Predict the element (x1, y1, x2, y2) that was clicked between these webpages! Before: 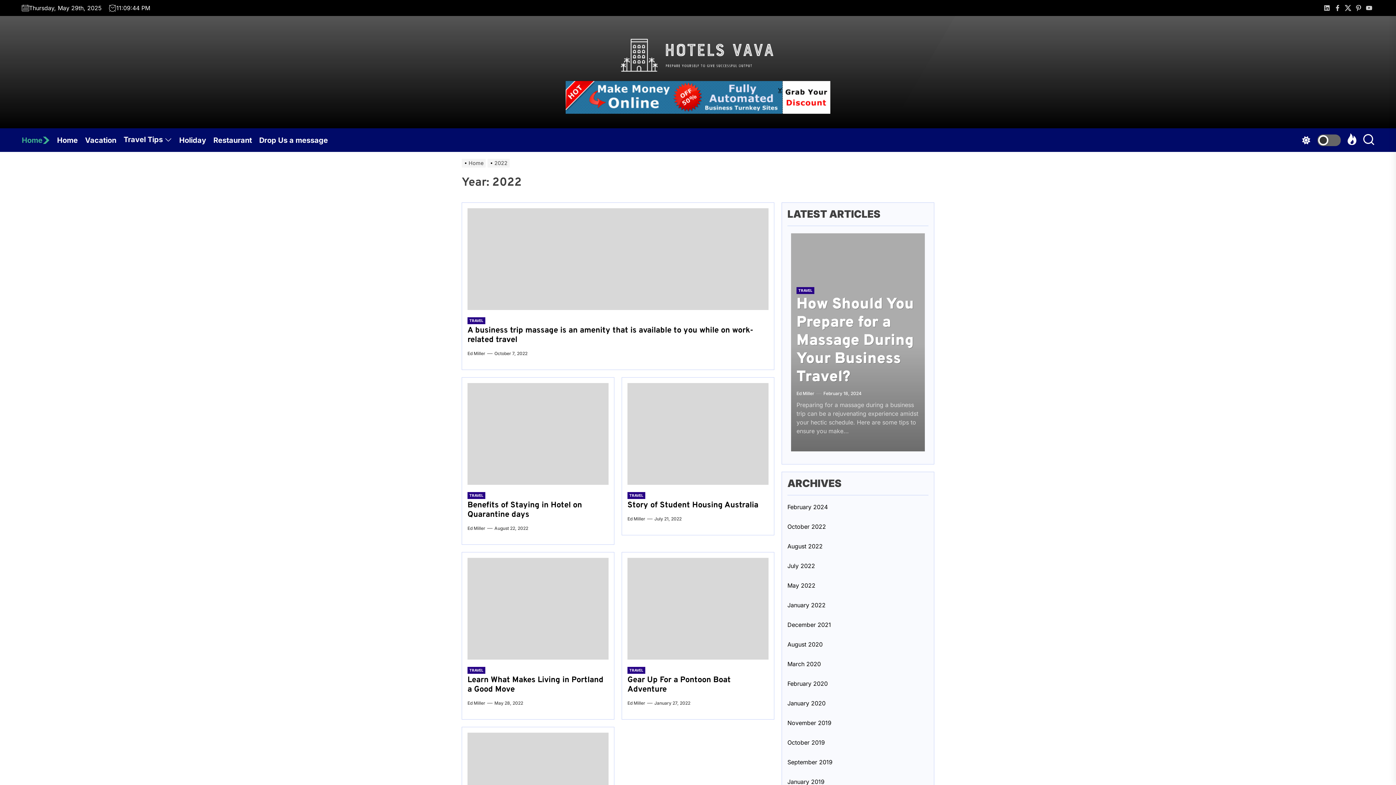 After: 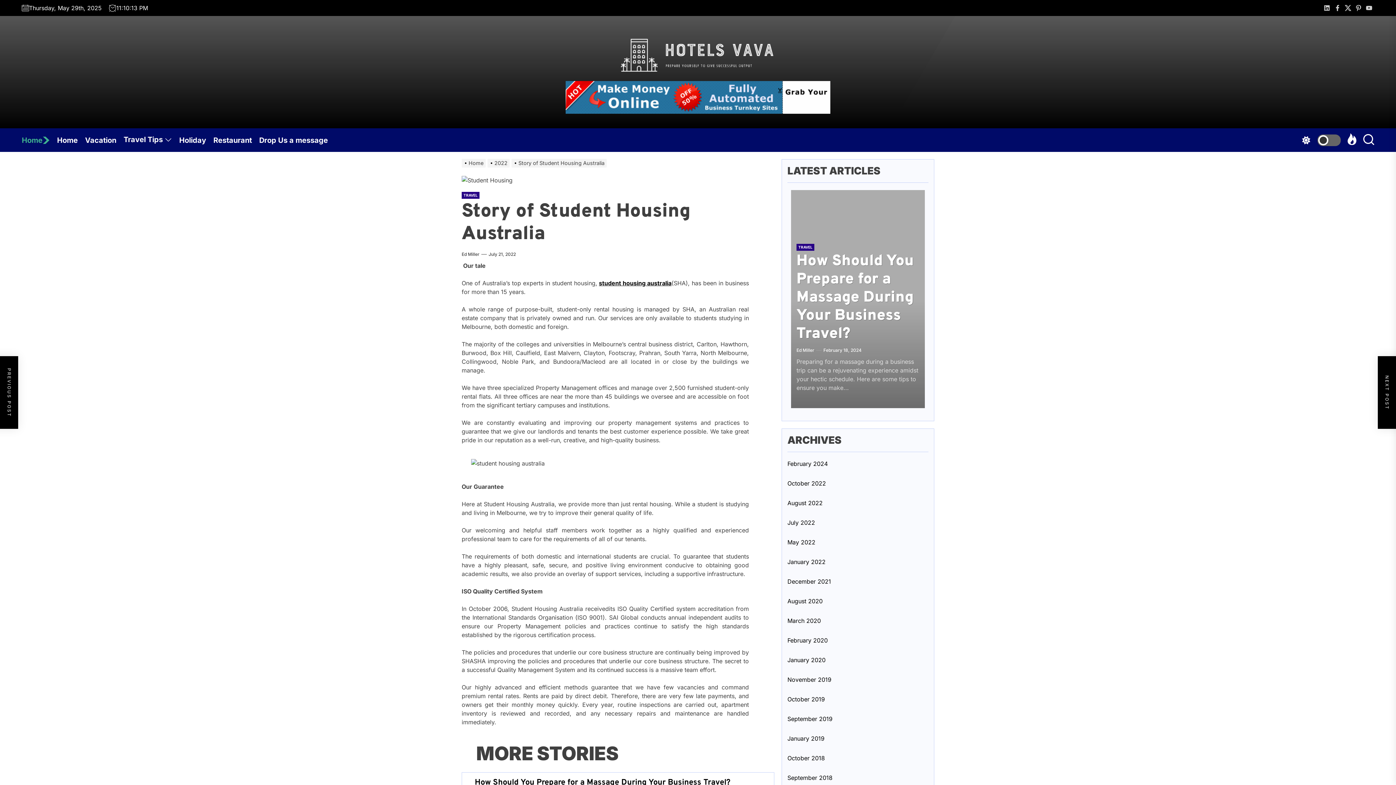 Action: bbox: (627, 500, 758, 510) label: Story of Student Housing Australia